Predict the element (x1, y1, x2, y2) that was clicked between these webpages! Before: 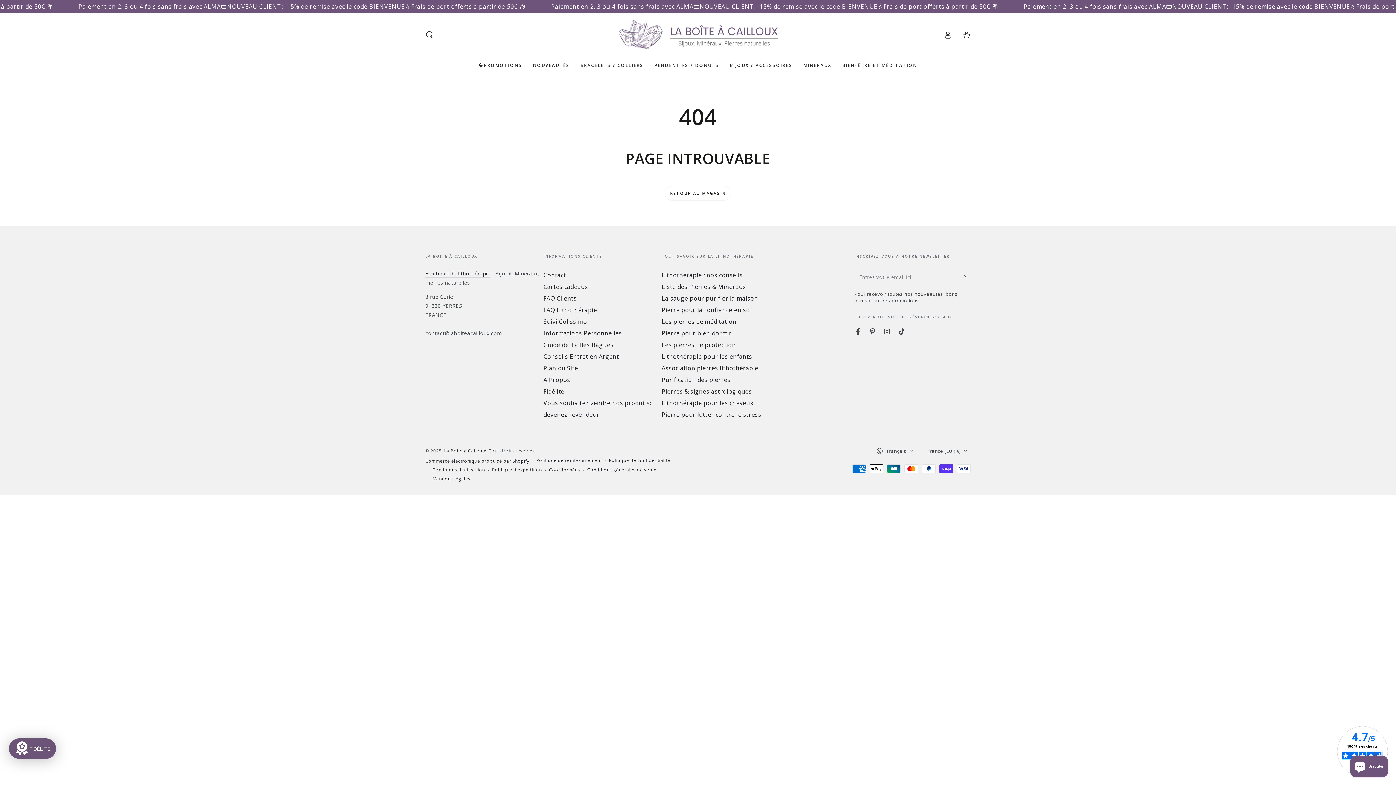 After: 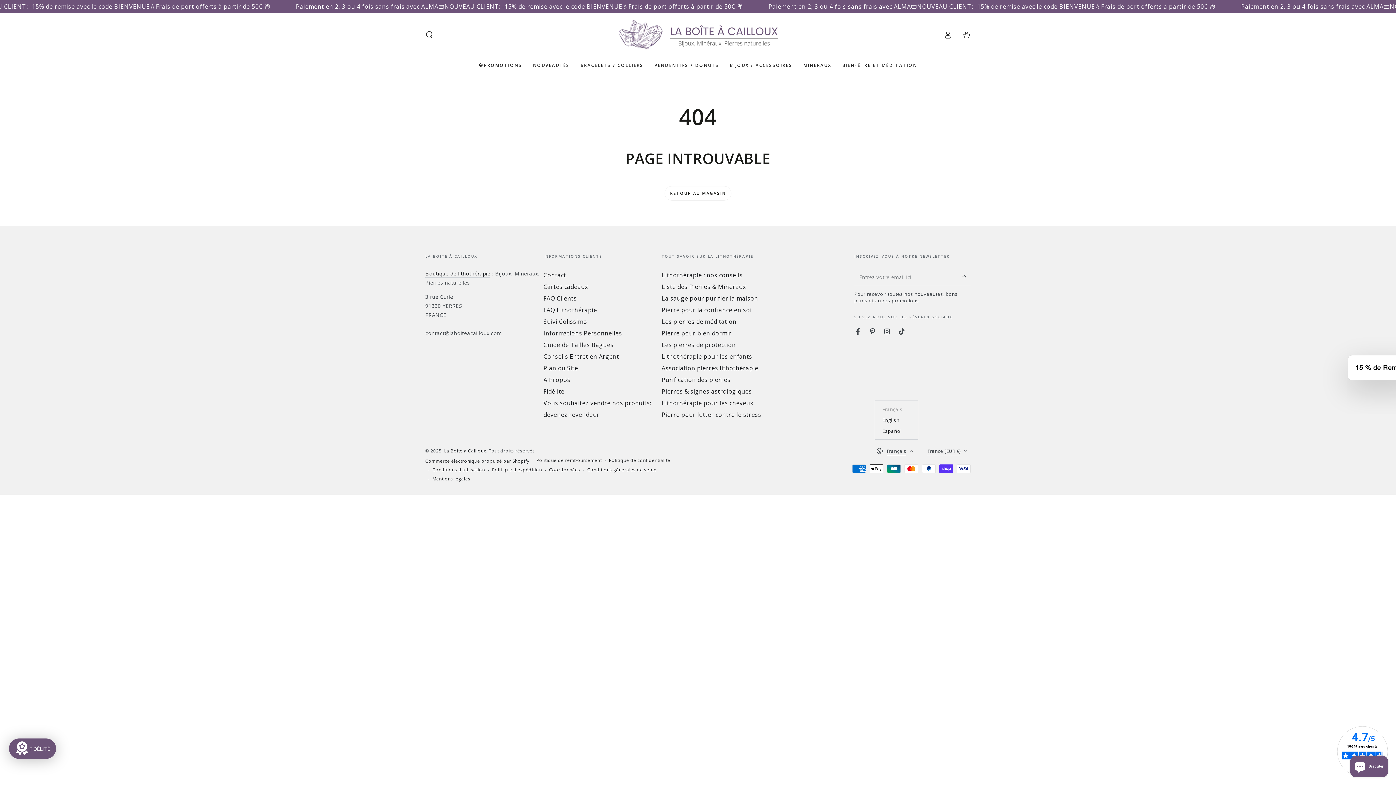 Action: label: Français bbox: (876, 443, 916, 459)